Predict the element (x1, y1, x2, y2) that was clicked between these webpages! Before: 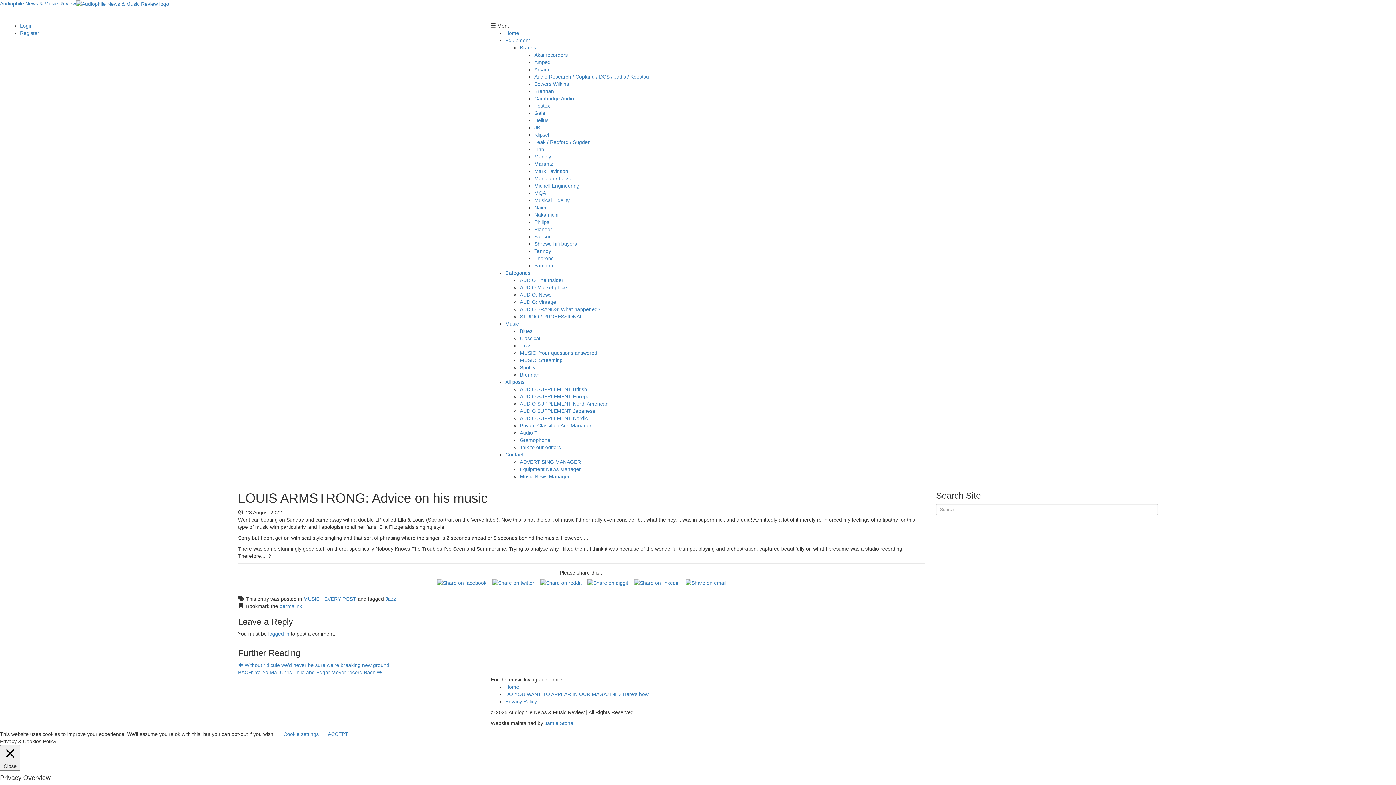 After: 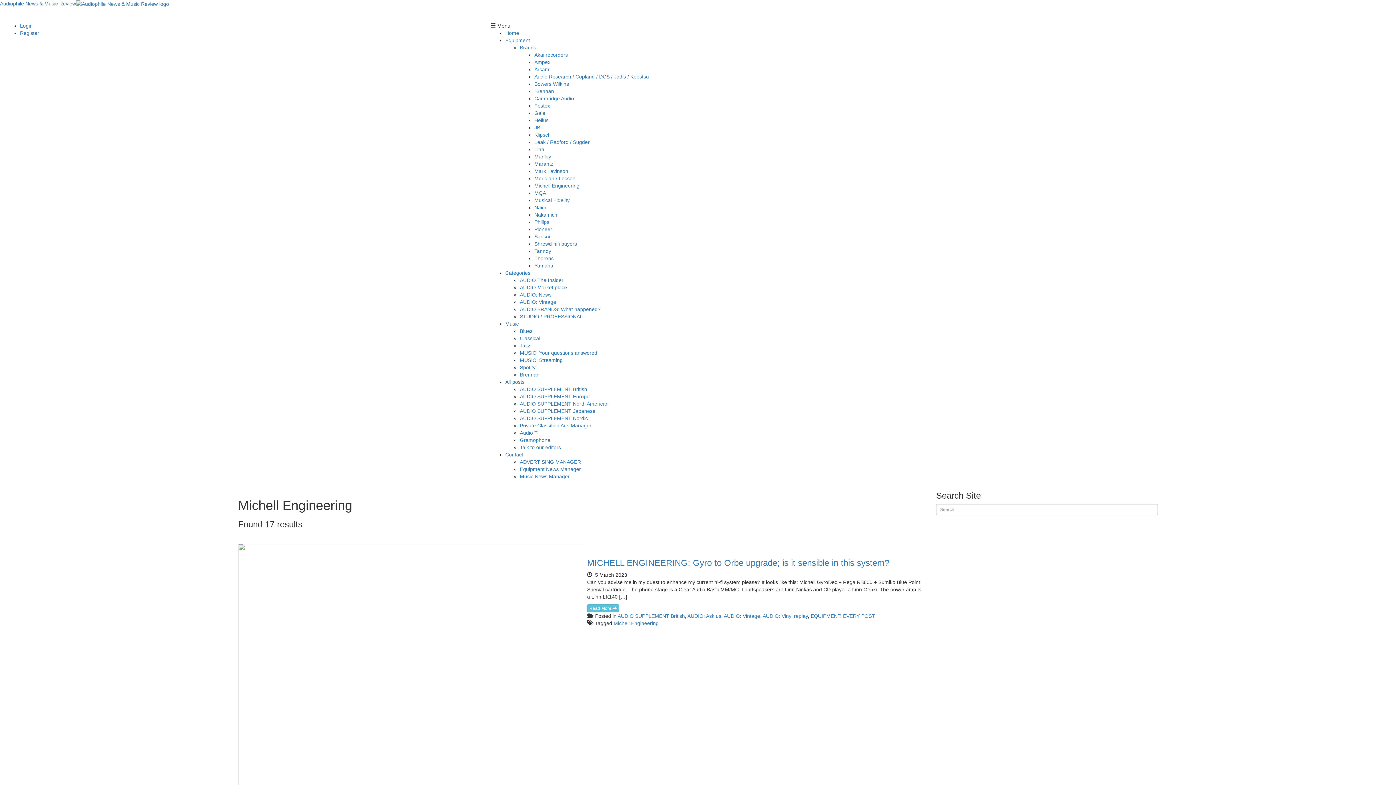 Action: label: Michell Engineering bbox: (534, 183, 579, 188)